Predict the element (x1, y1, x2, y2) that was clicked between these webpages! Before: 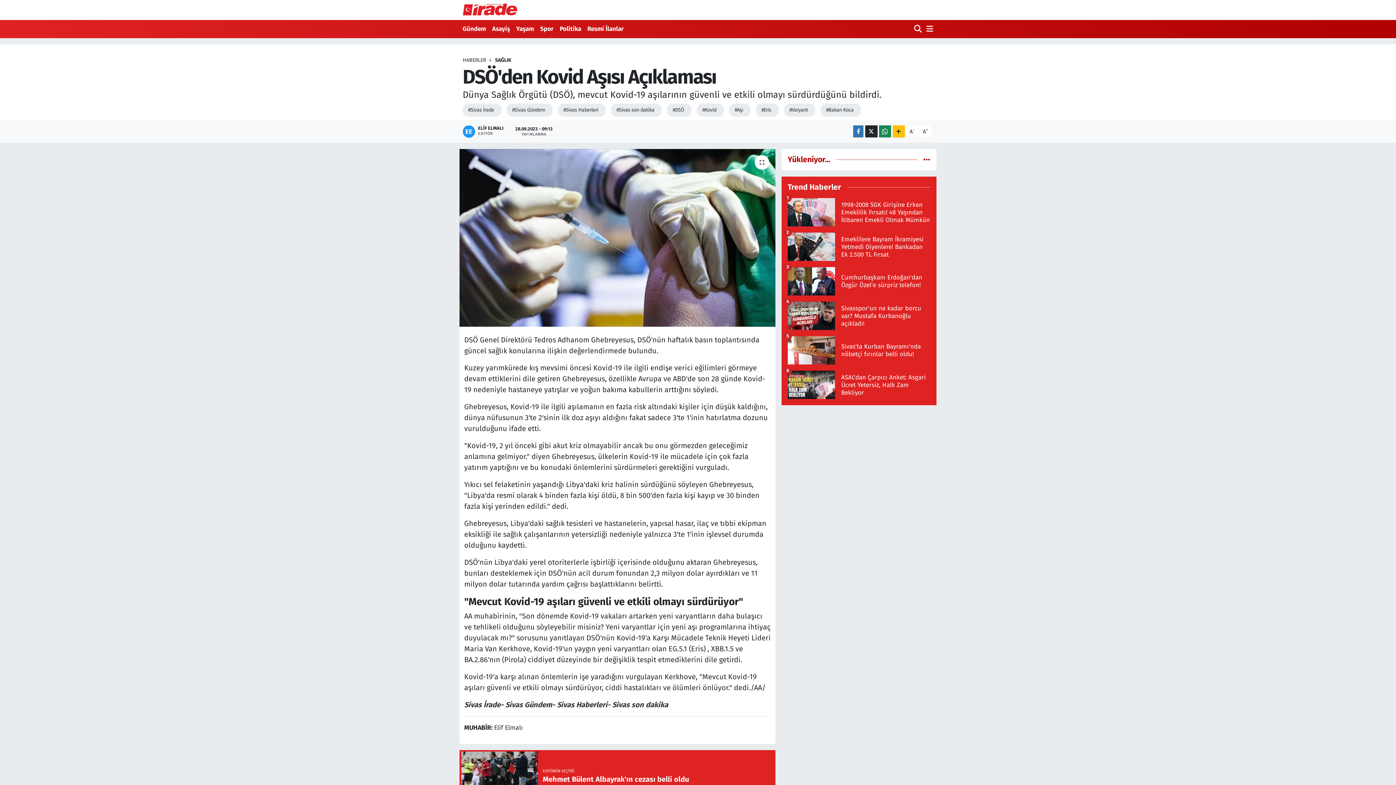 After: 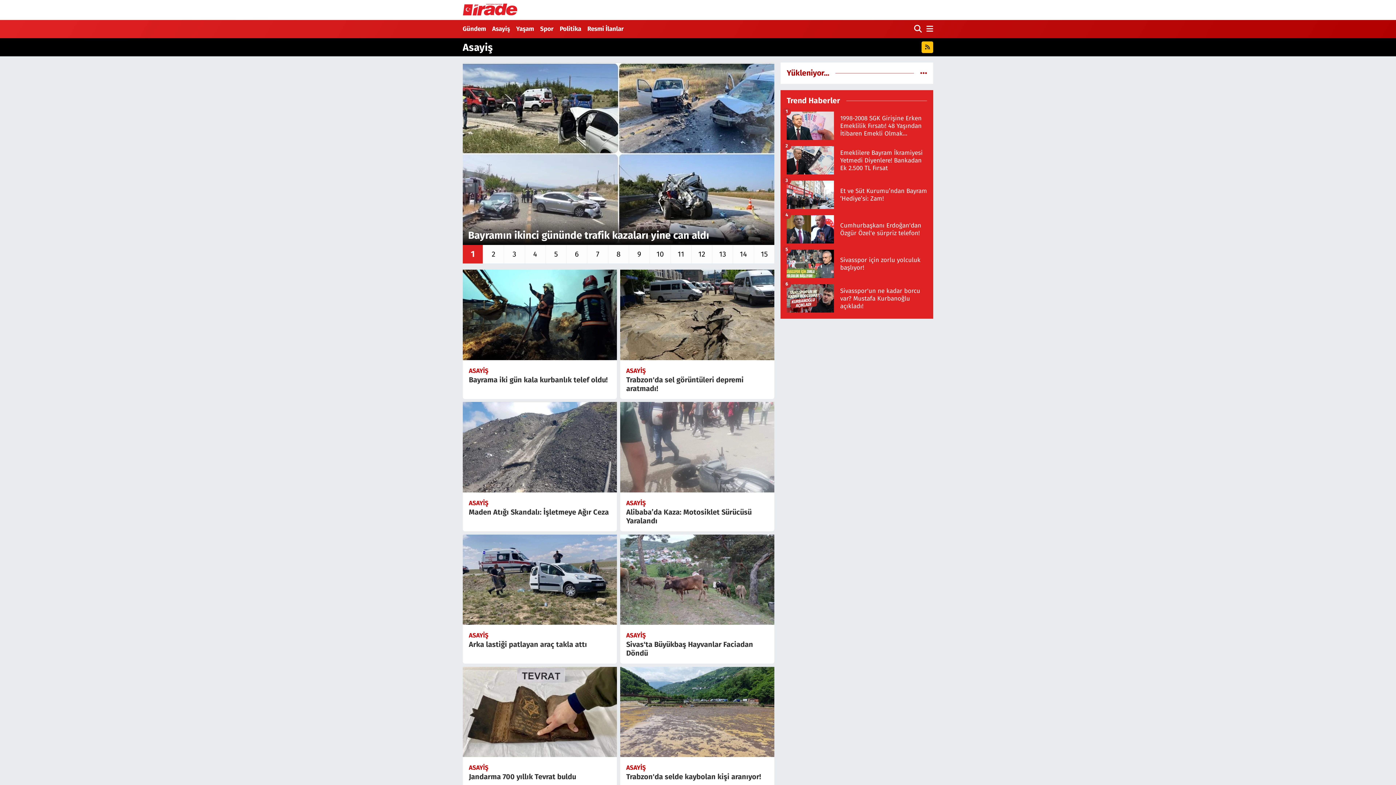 Action: label: Asayiş bbox: (489, 21, 513, 36)